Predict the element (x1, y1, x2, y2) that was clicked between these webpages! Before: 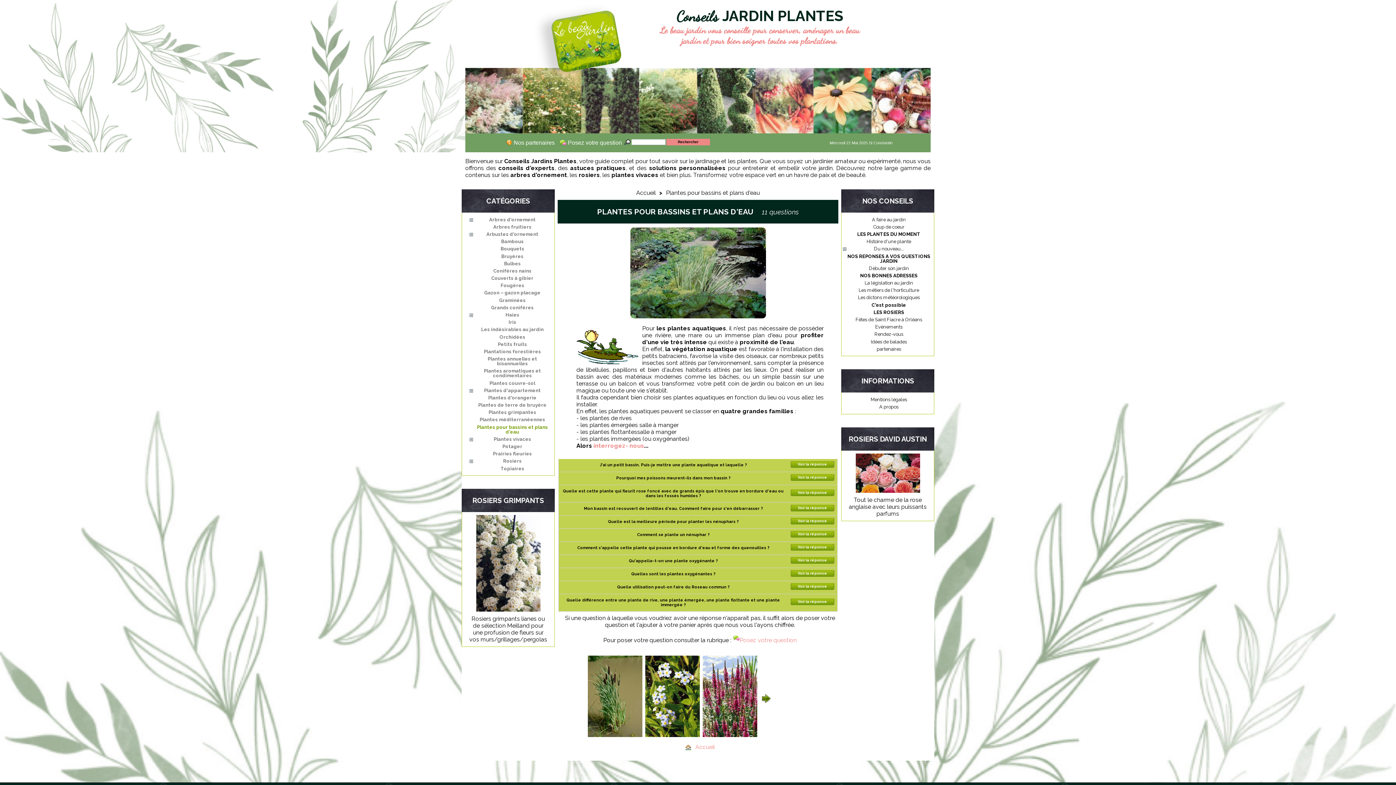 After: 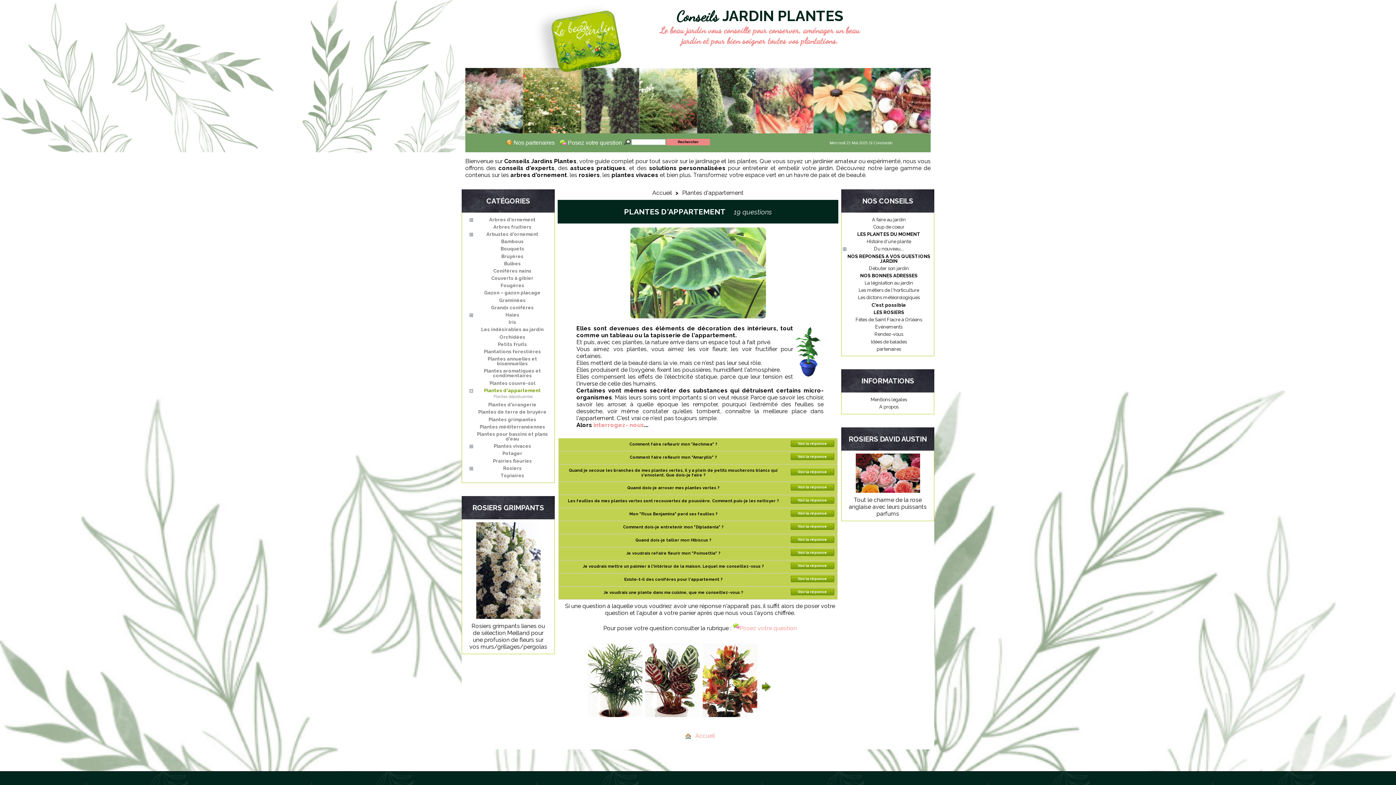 Action: bbox: (484, 387, 540, 393) label: Plantes d'appartement